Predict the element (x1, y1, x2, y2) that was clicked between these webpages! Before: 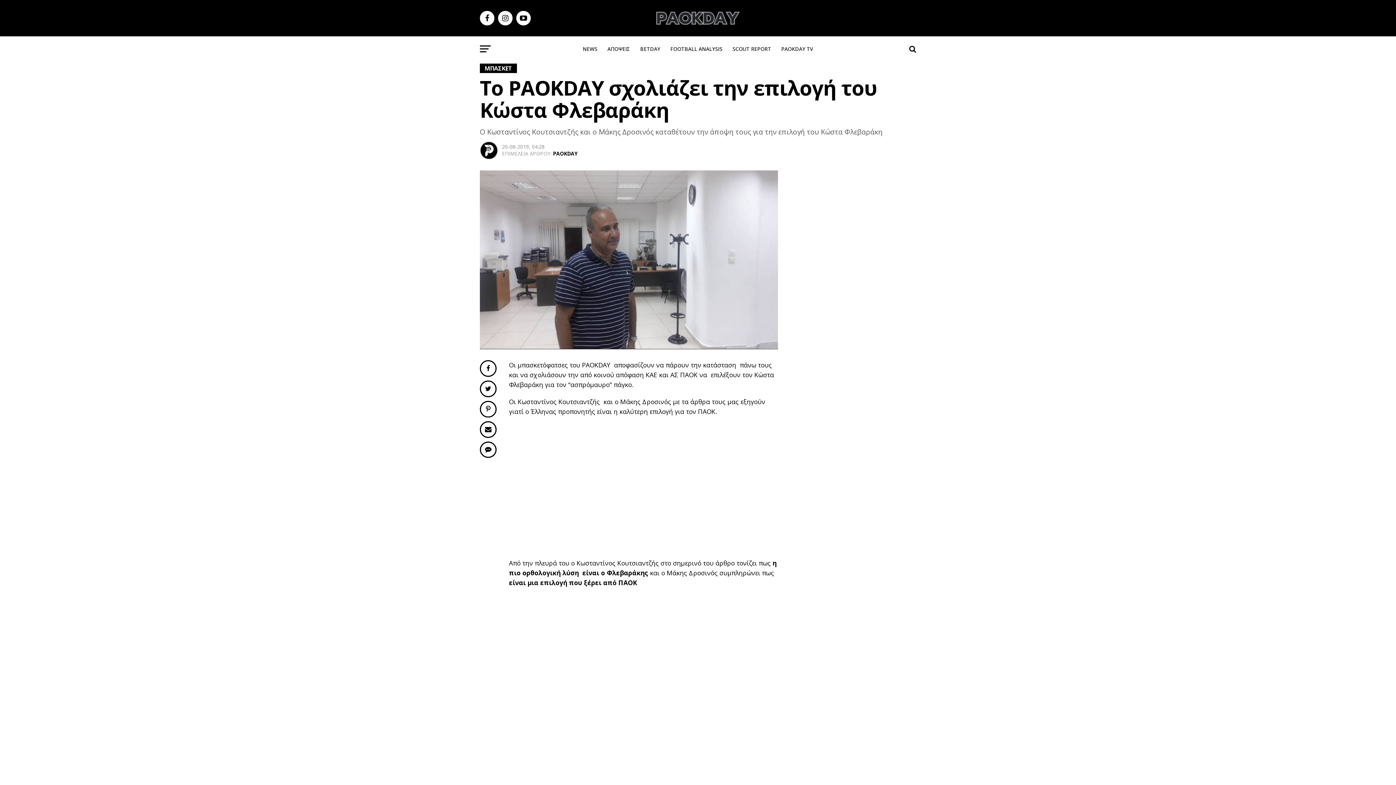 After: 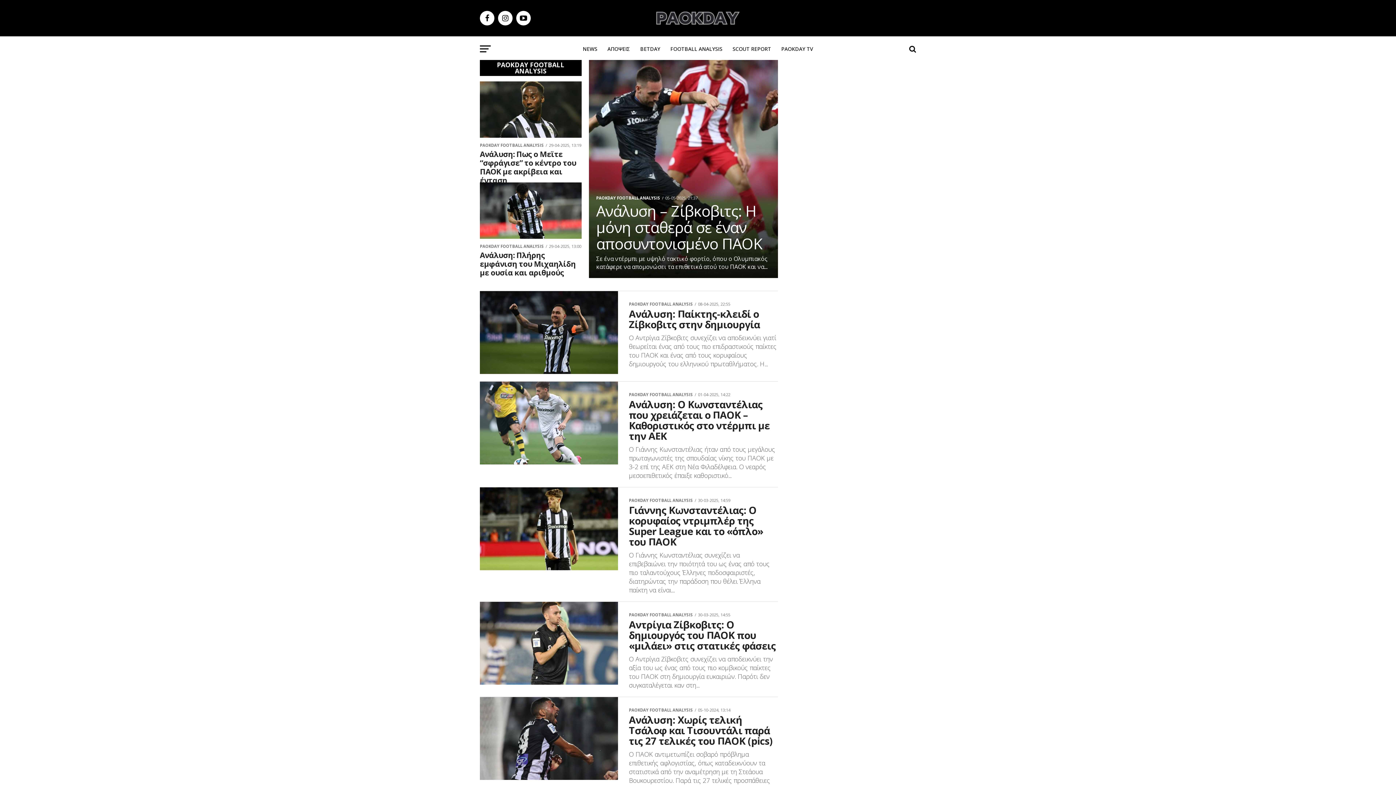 Action: label: FOOTBALL ANALYSIS bbox: (666, 40, 726, 58)